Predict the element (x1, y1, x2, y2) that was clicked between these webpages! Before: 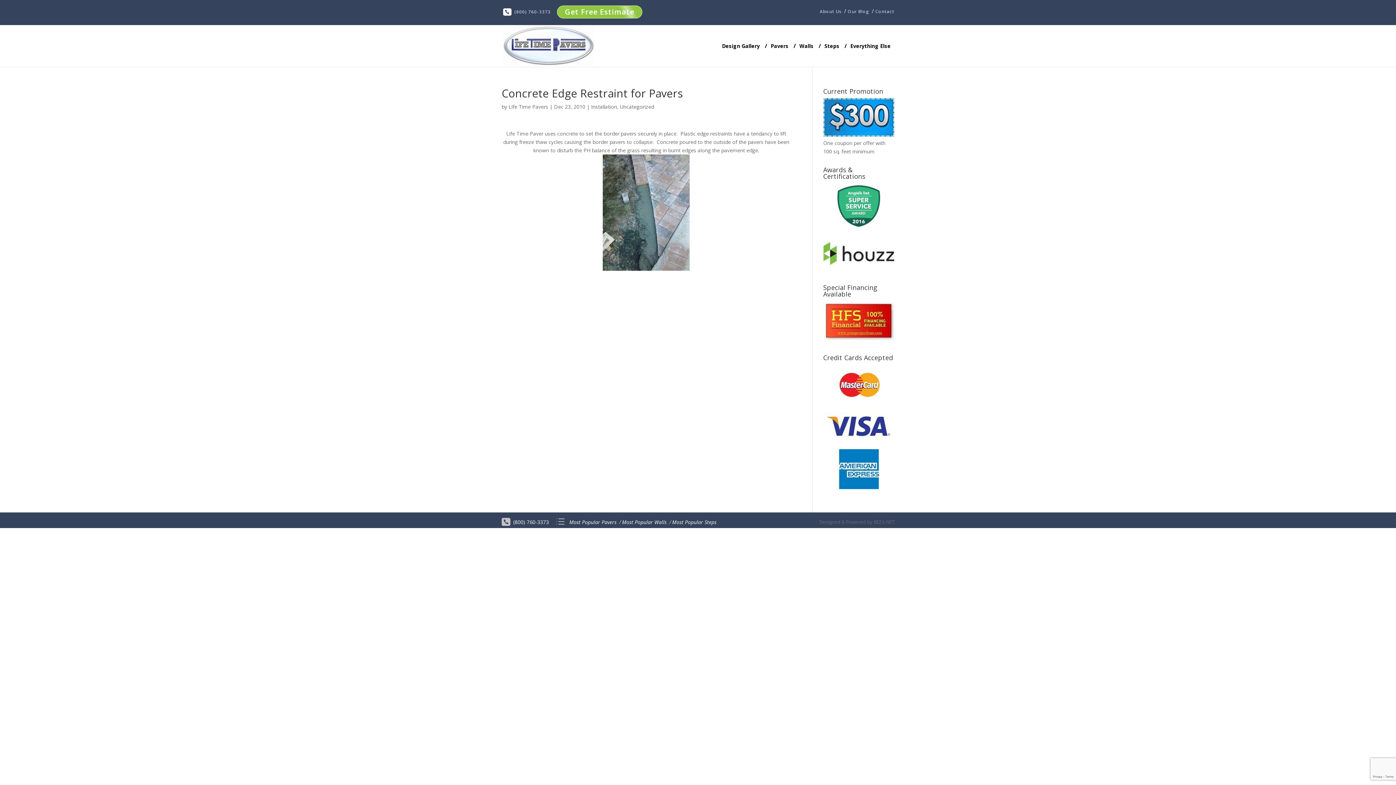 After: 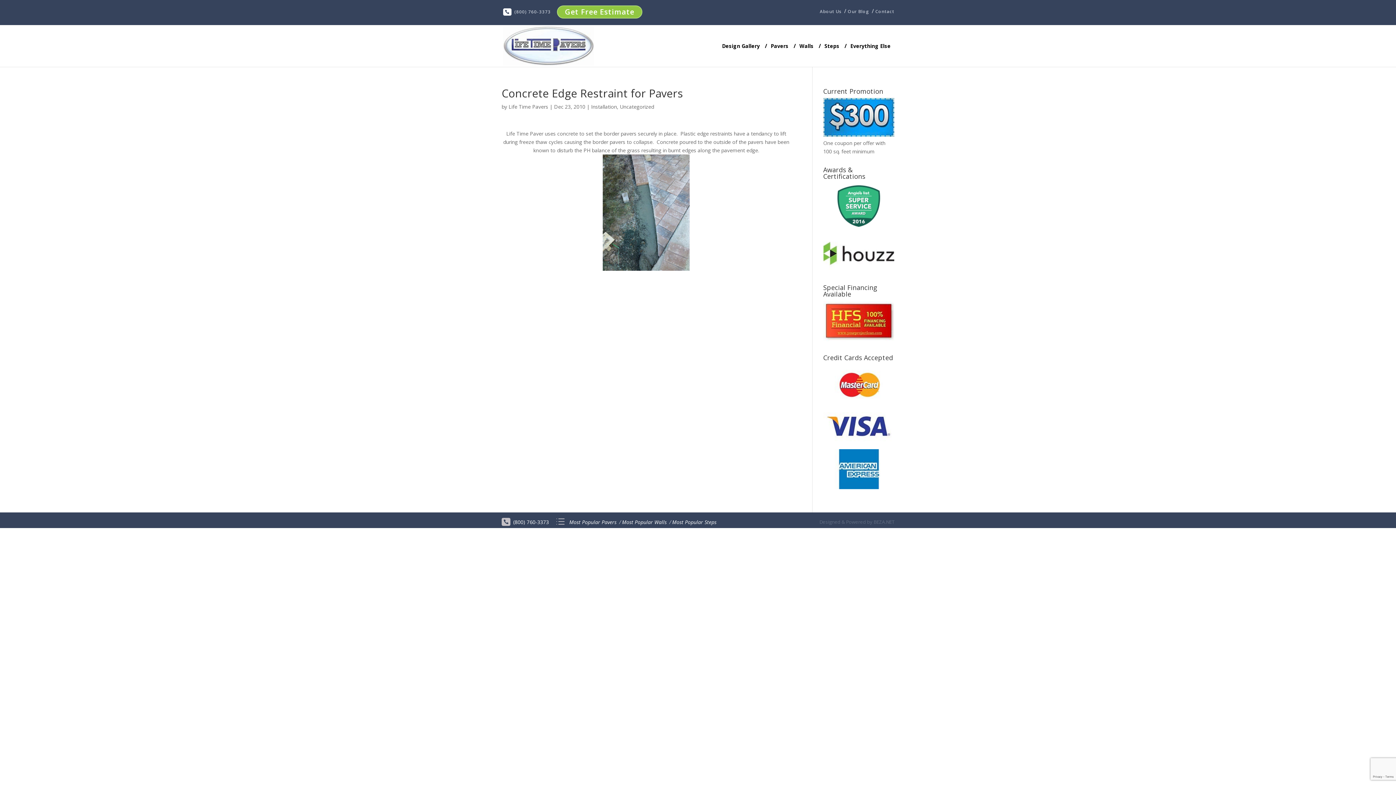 Action: label: (800) 760-3373 bbox: (513, 518, 549, 525)